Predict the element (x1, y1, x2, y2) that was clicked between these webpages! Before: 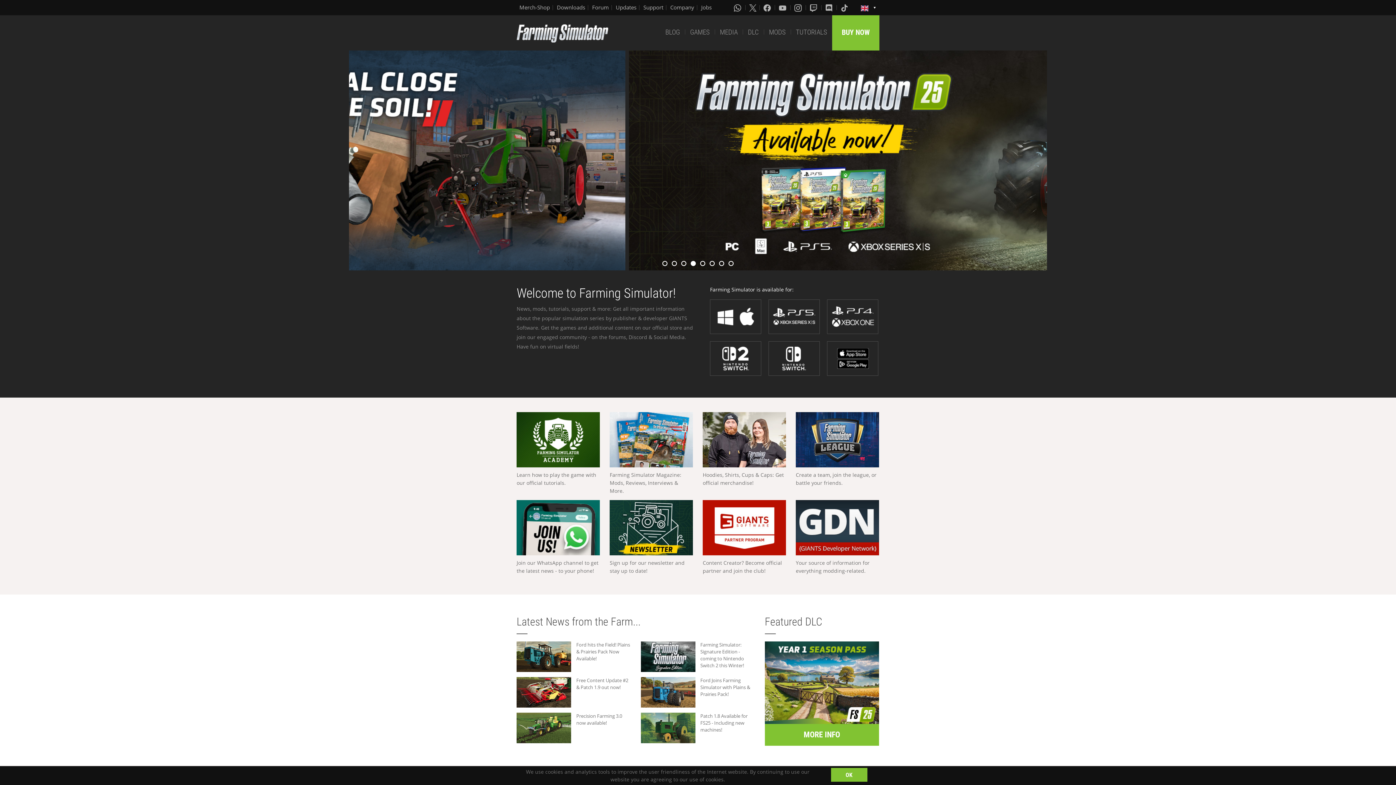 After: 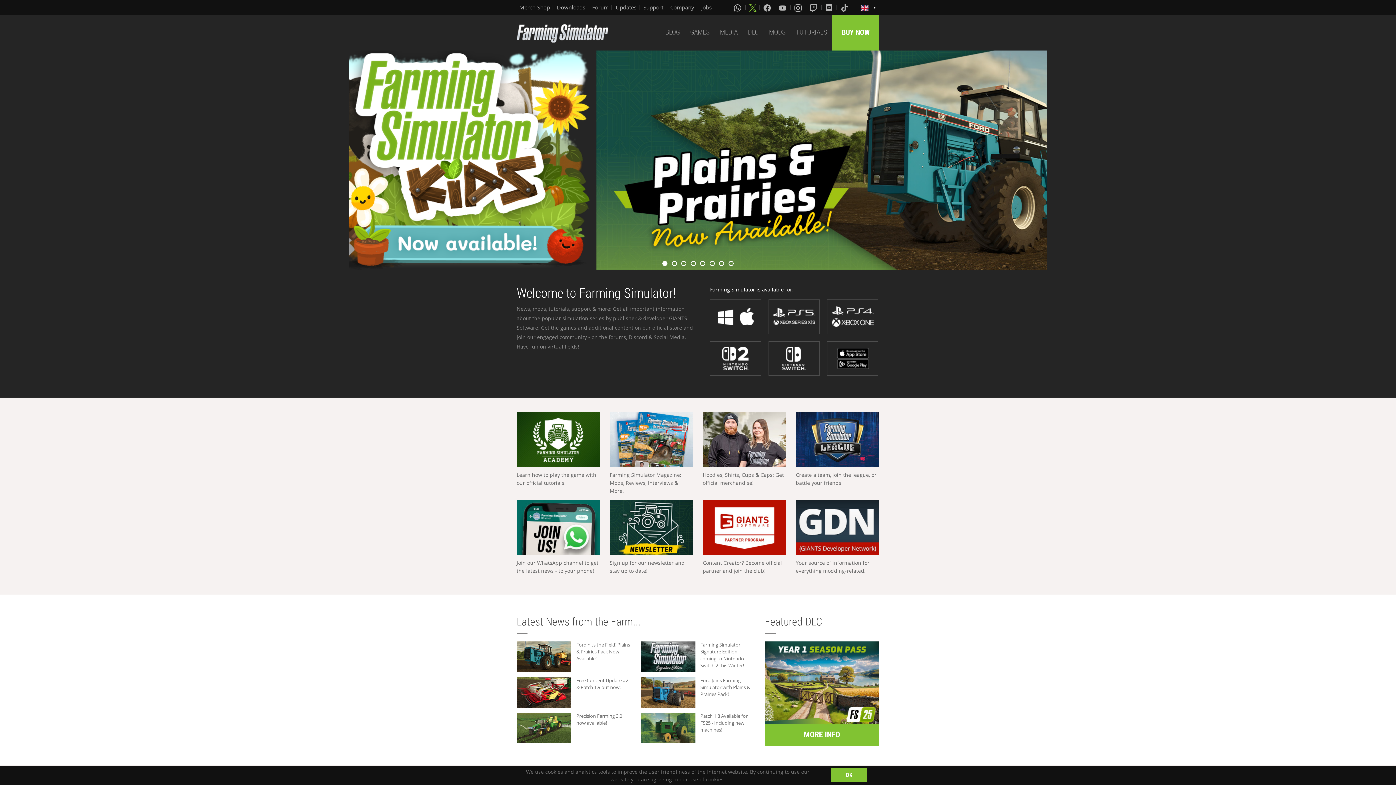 Action: bbox: (749, 3, 756, 11)